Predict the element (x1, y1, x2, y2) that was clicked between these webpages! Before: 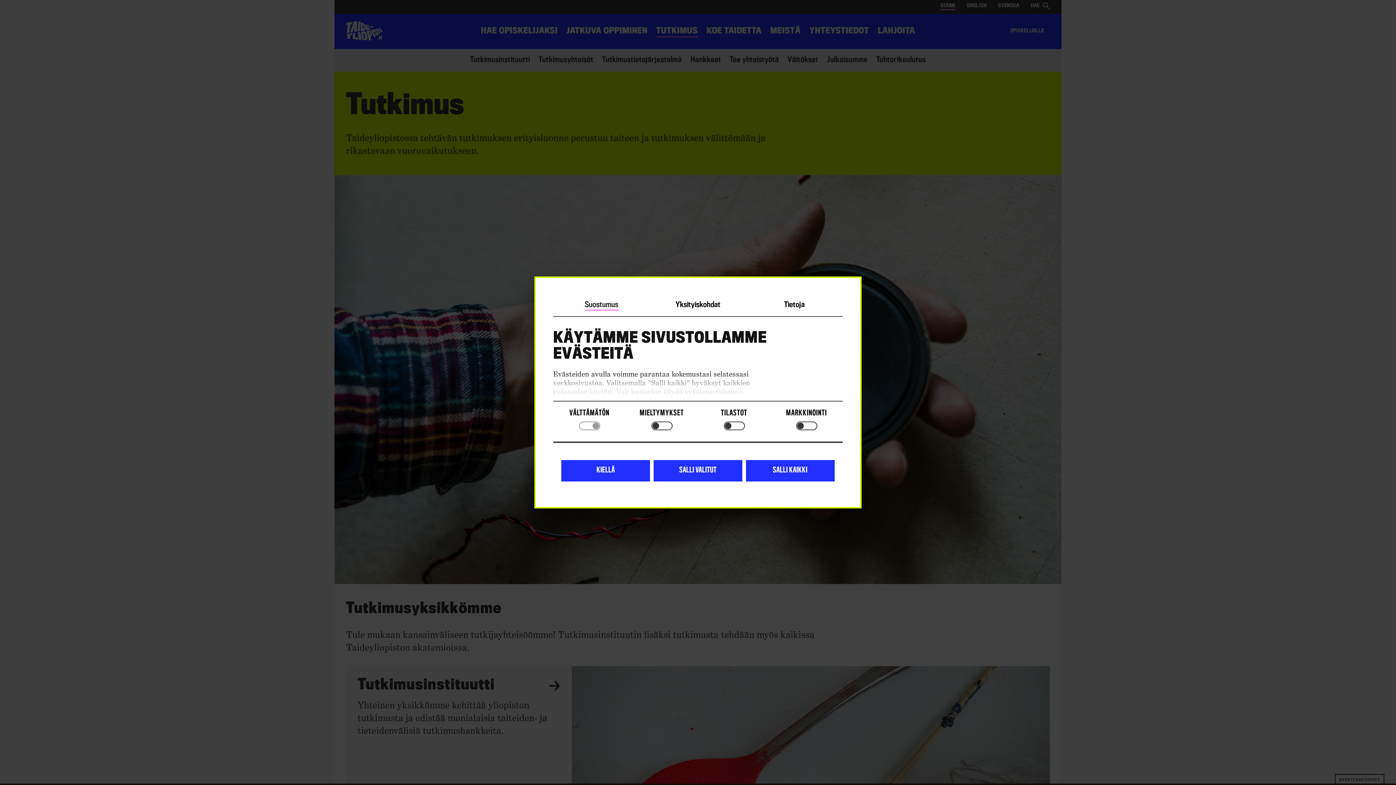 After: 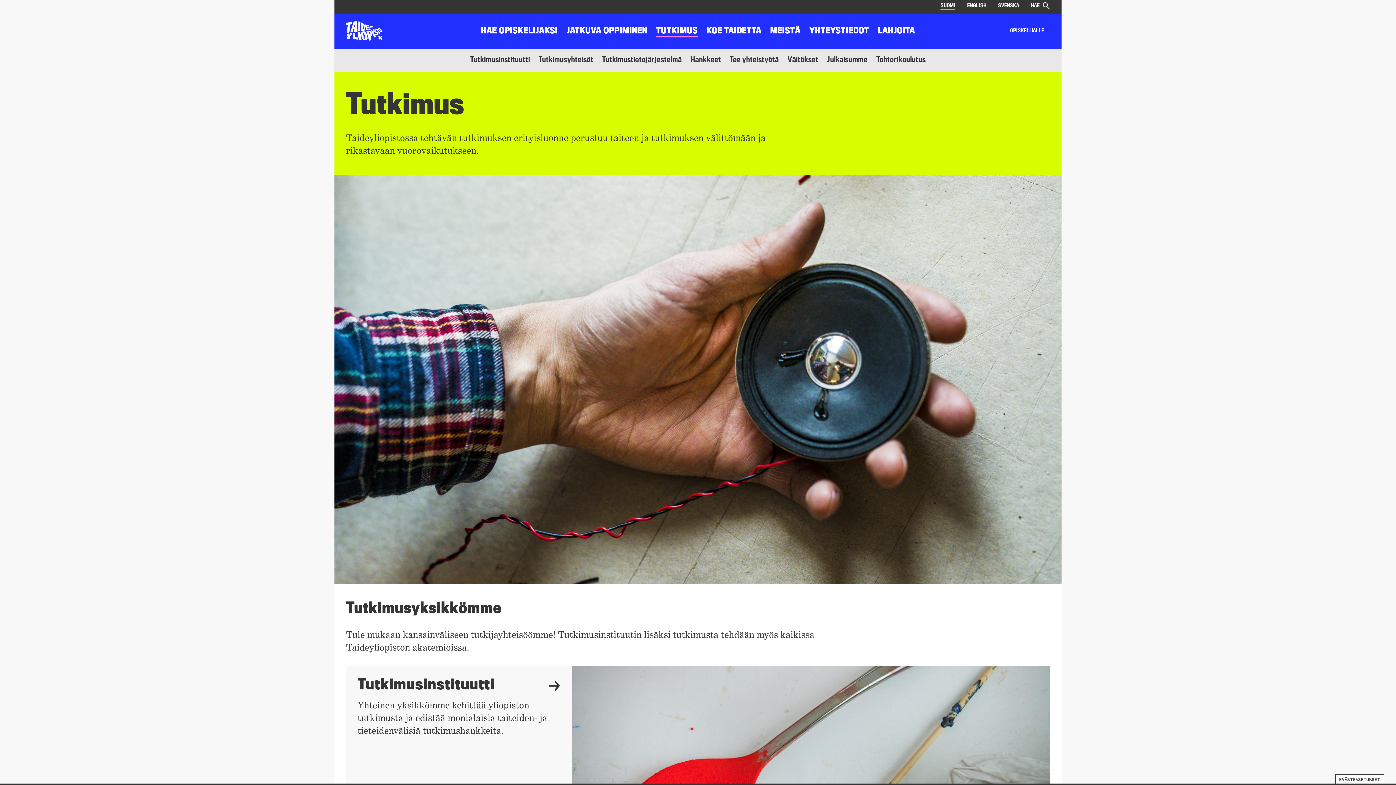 Action: bbox: (746, 460, 834, 481) label: SALLI KAIKKI